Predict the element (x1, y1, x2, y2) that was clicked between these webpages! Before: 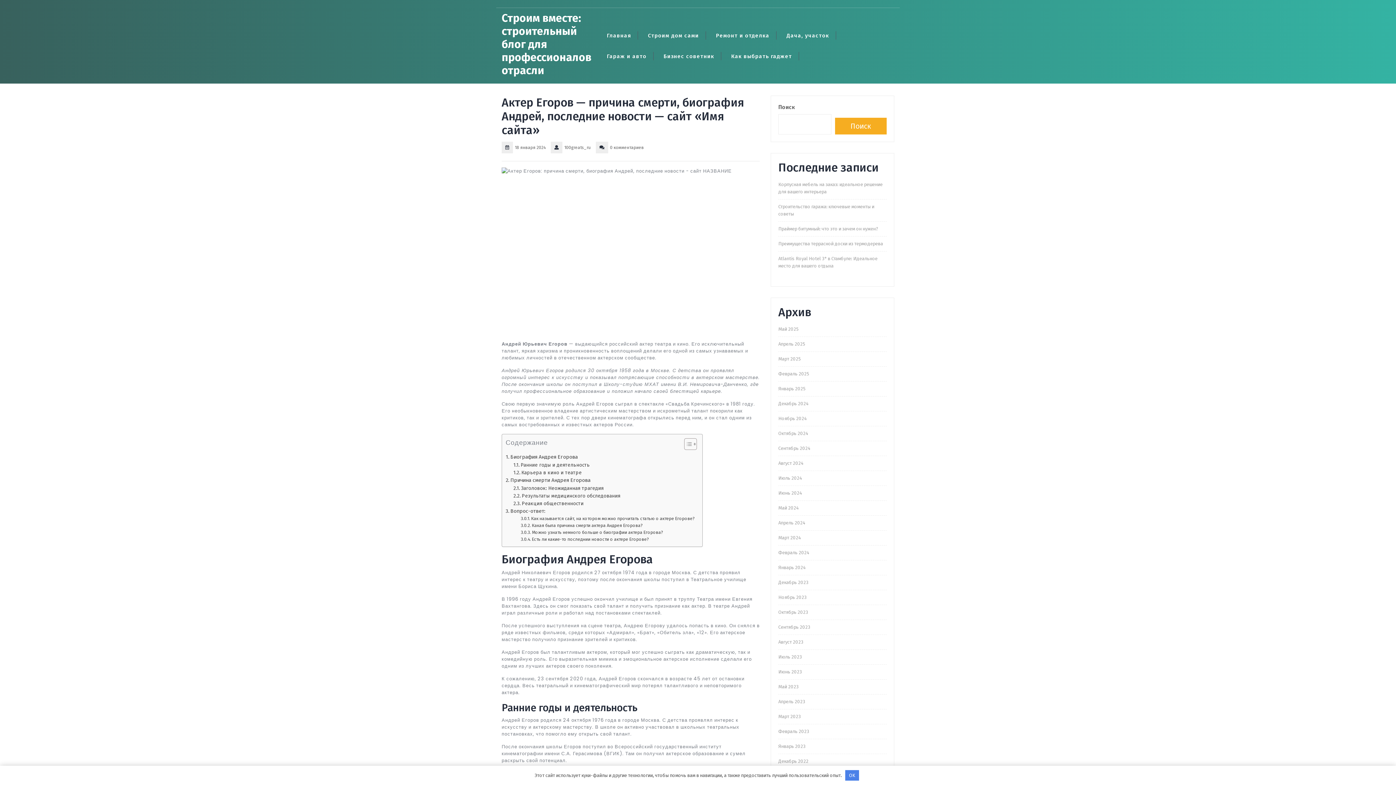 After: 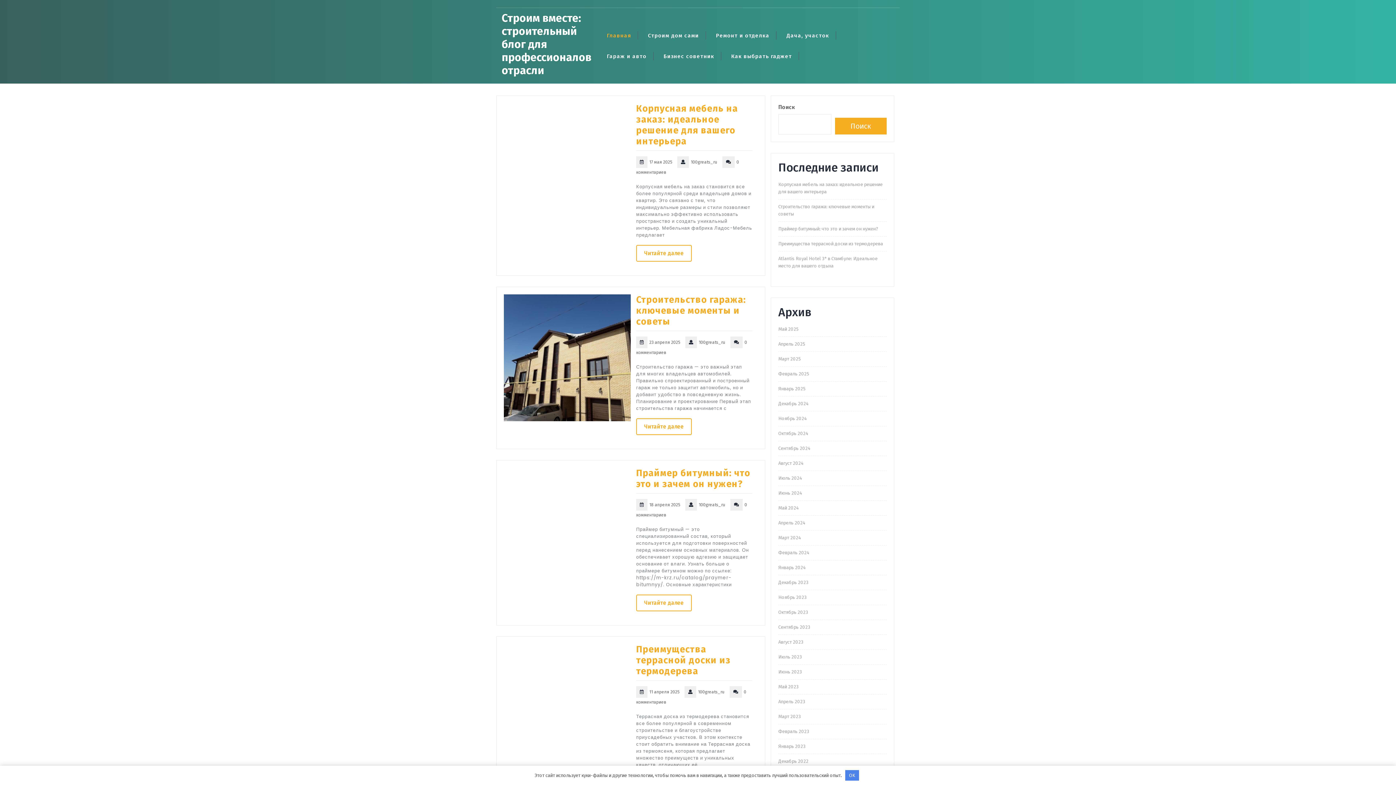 Action: bbox: (778, 759, 808, 764) label: Декабрь 2022